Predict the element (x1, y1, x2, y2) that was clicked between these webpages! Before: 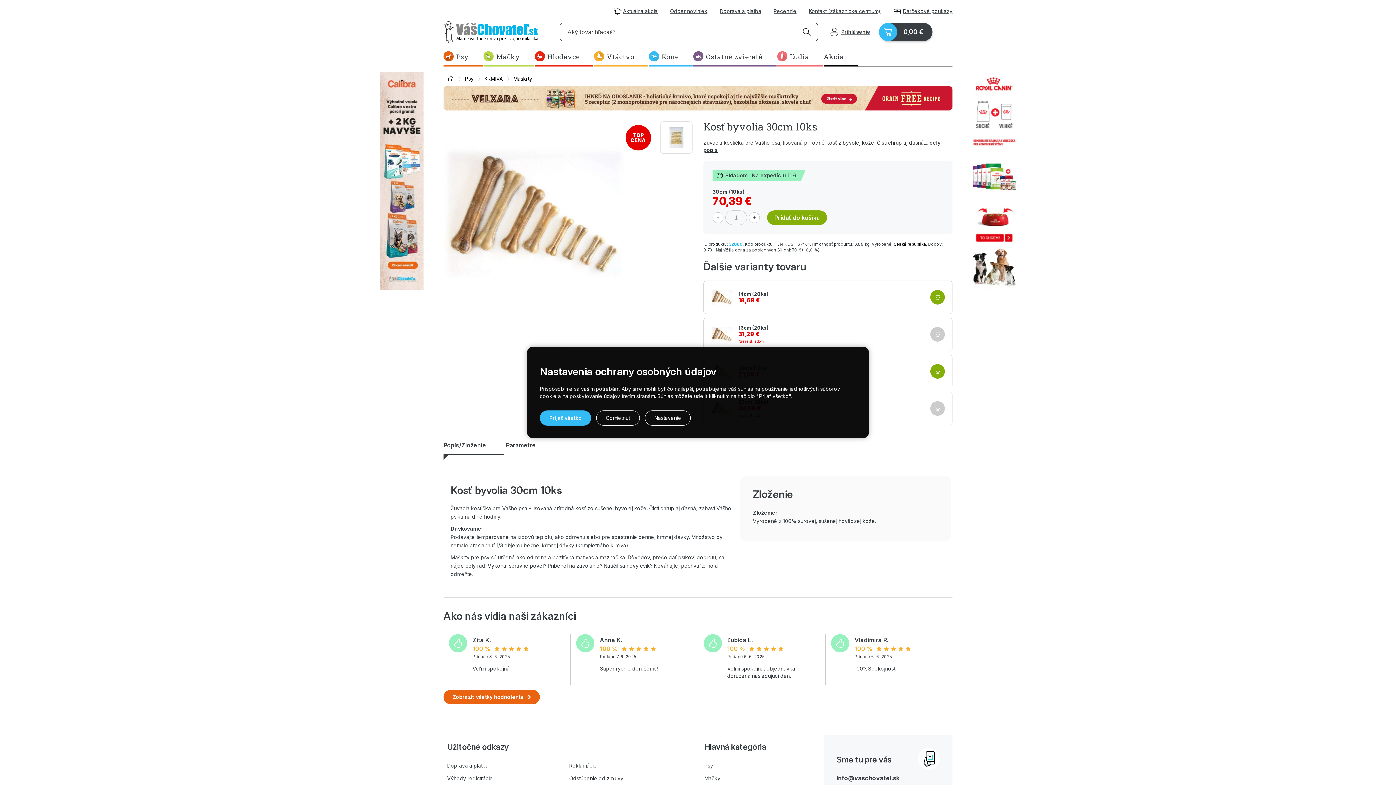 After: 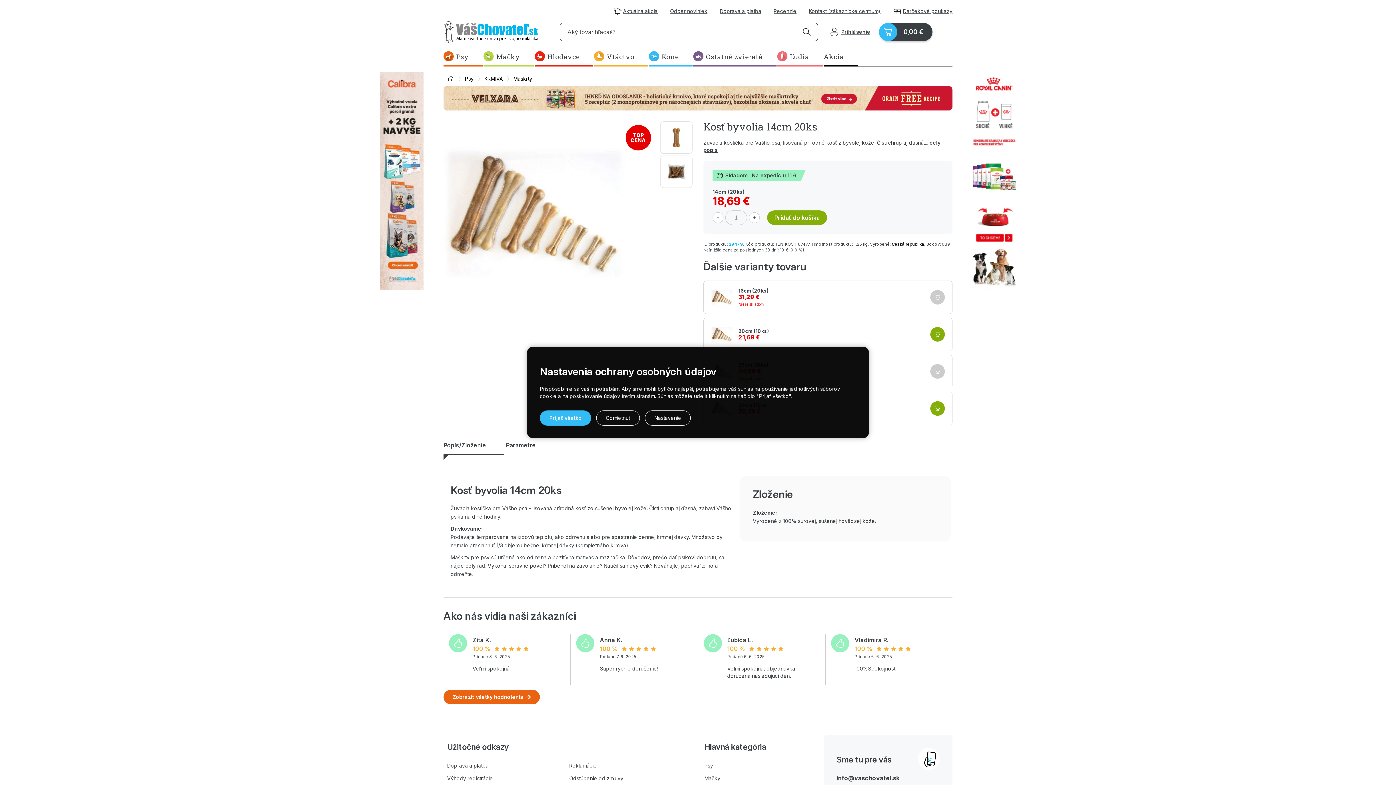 Action: bbox: (738, 285, 923, 309)